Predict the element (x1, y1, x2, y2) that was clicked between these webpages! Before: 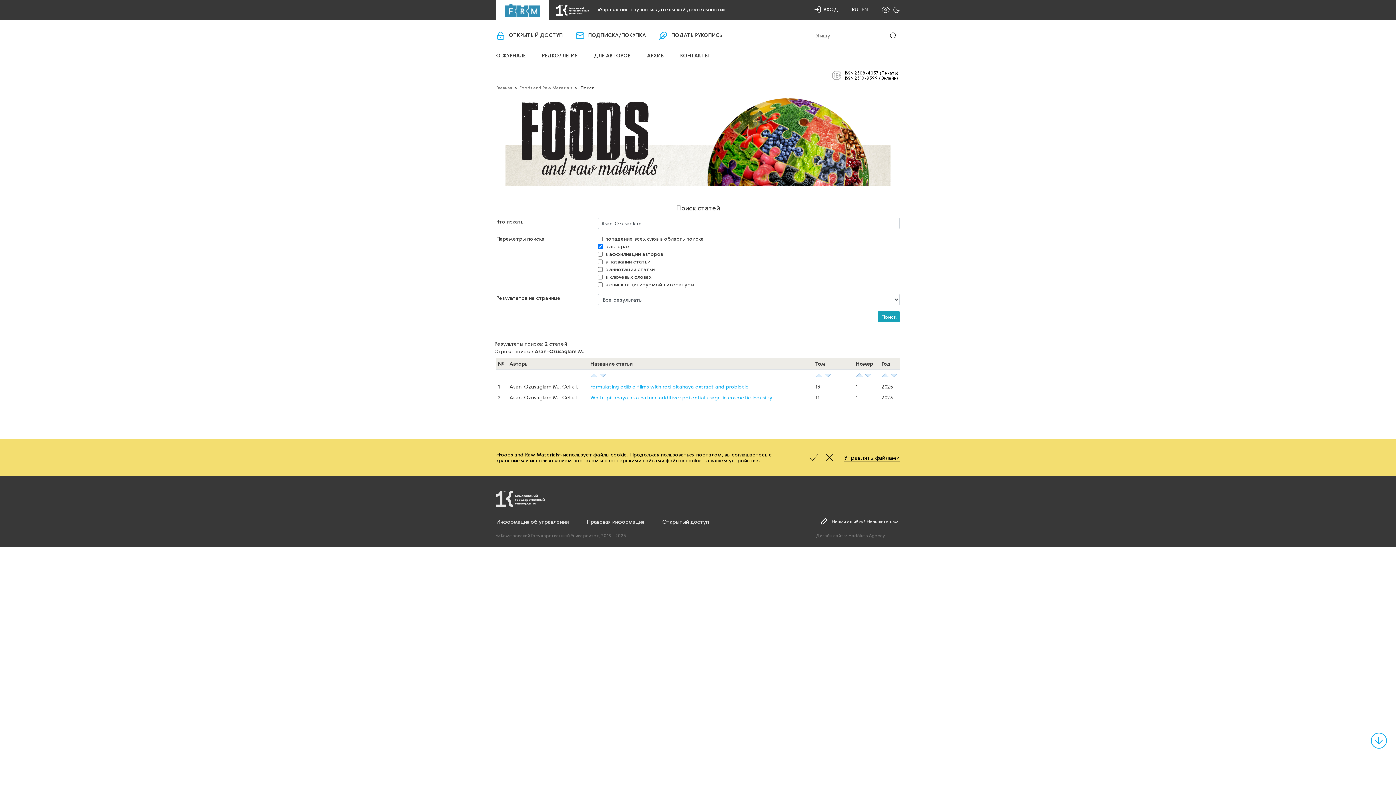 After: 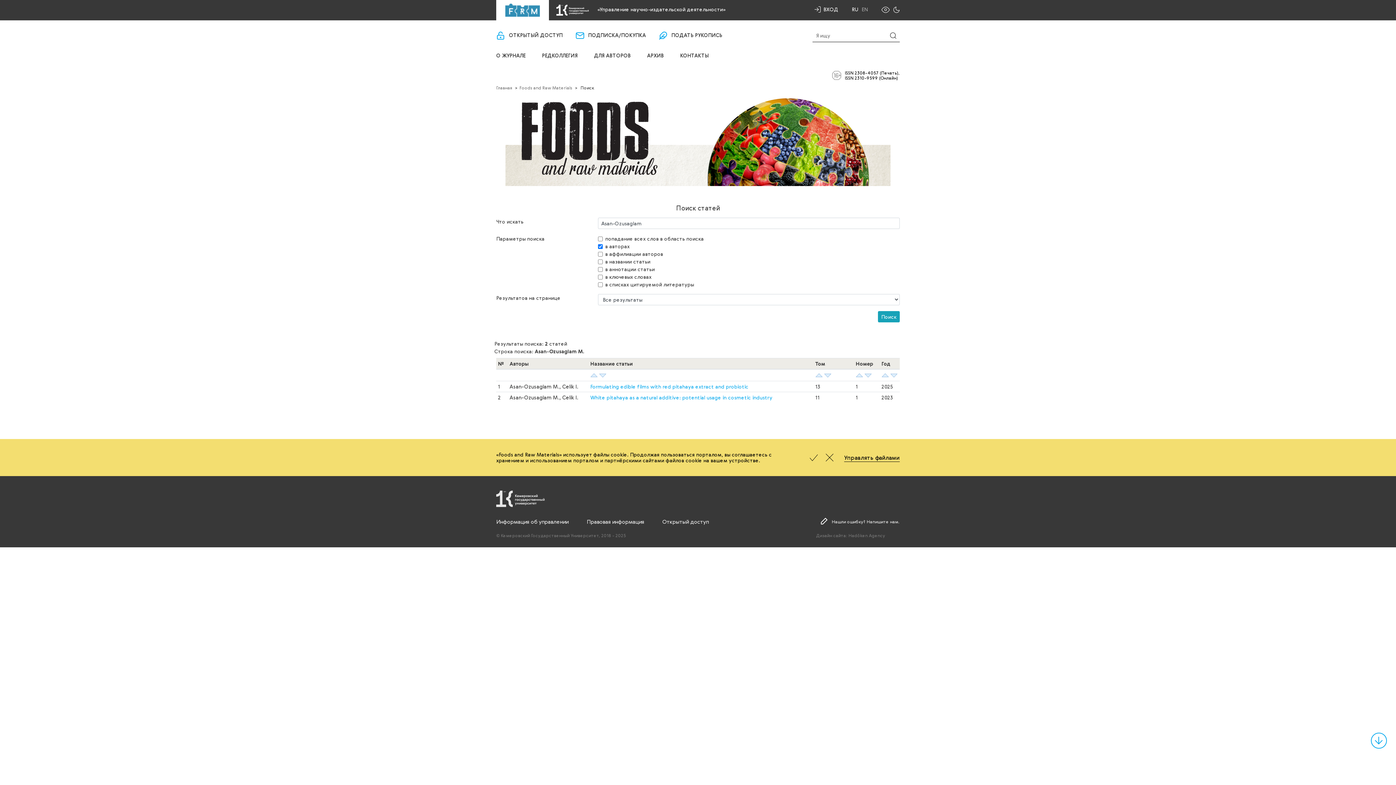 Action: bbox: (832, 518, 900, 524) label: Нашли ошибку? Напишите нам.